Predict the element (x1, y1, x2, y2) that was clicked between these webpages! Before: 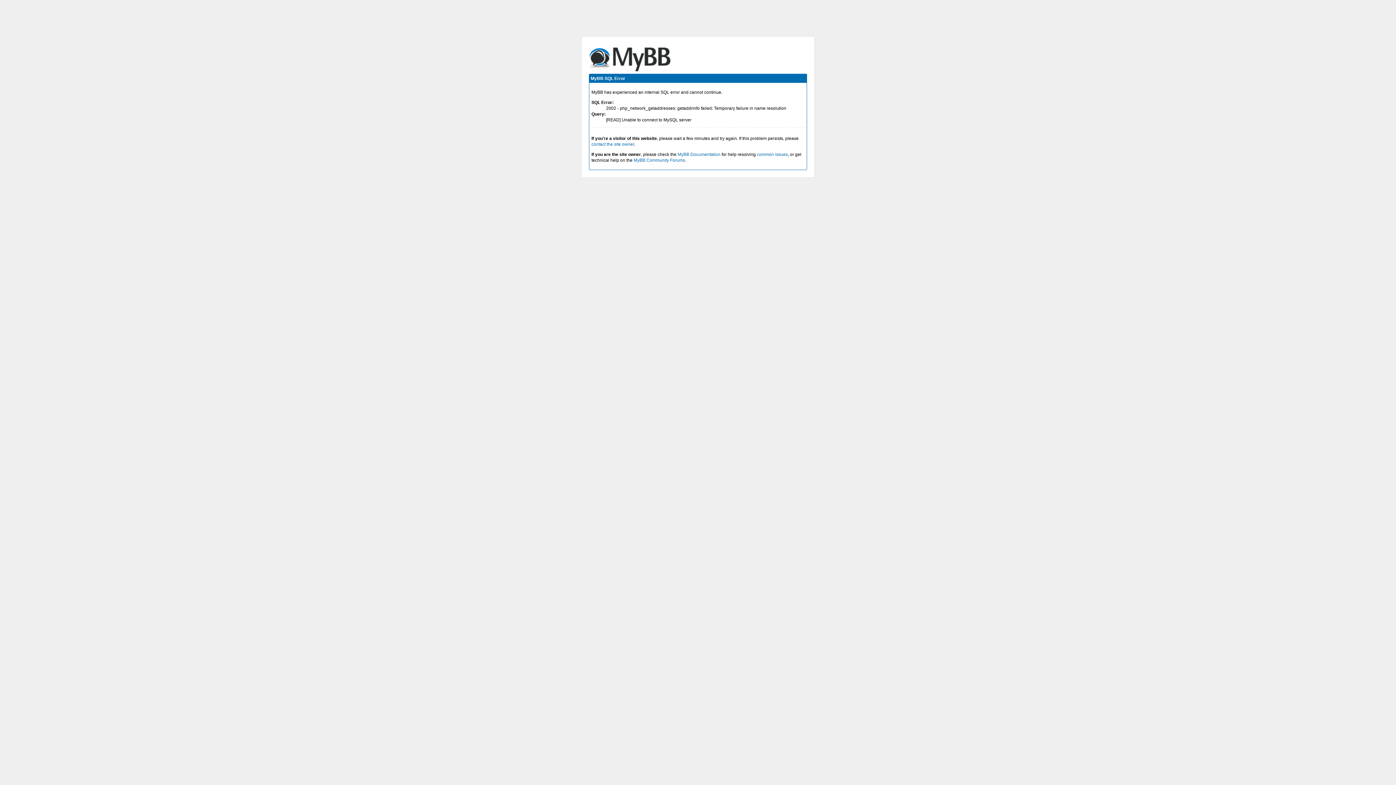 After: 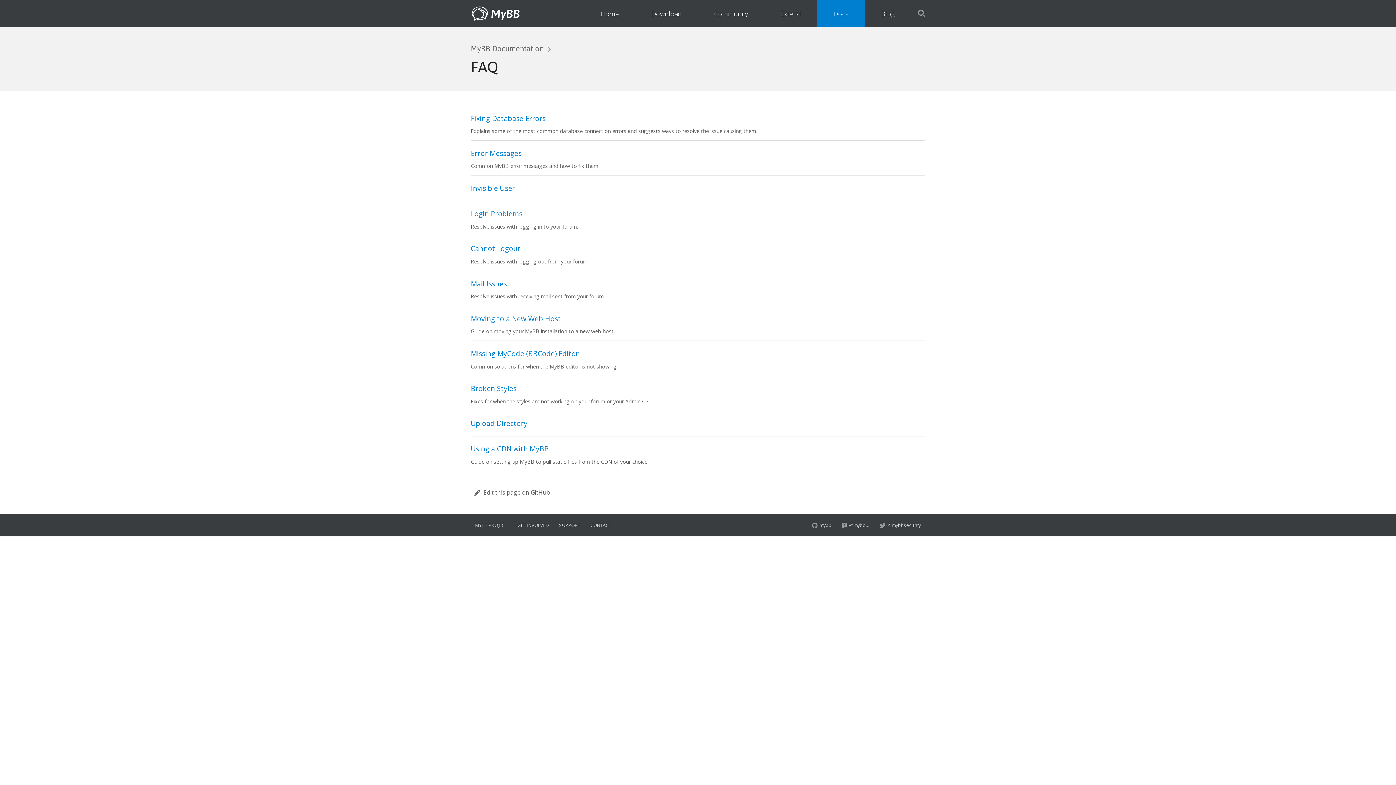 Action: label: common issues bbox: (757, 152, 788, 157)